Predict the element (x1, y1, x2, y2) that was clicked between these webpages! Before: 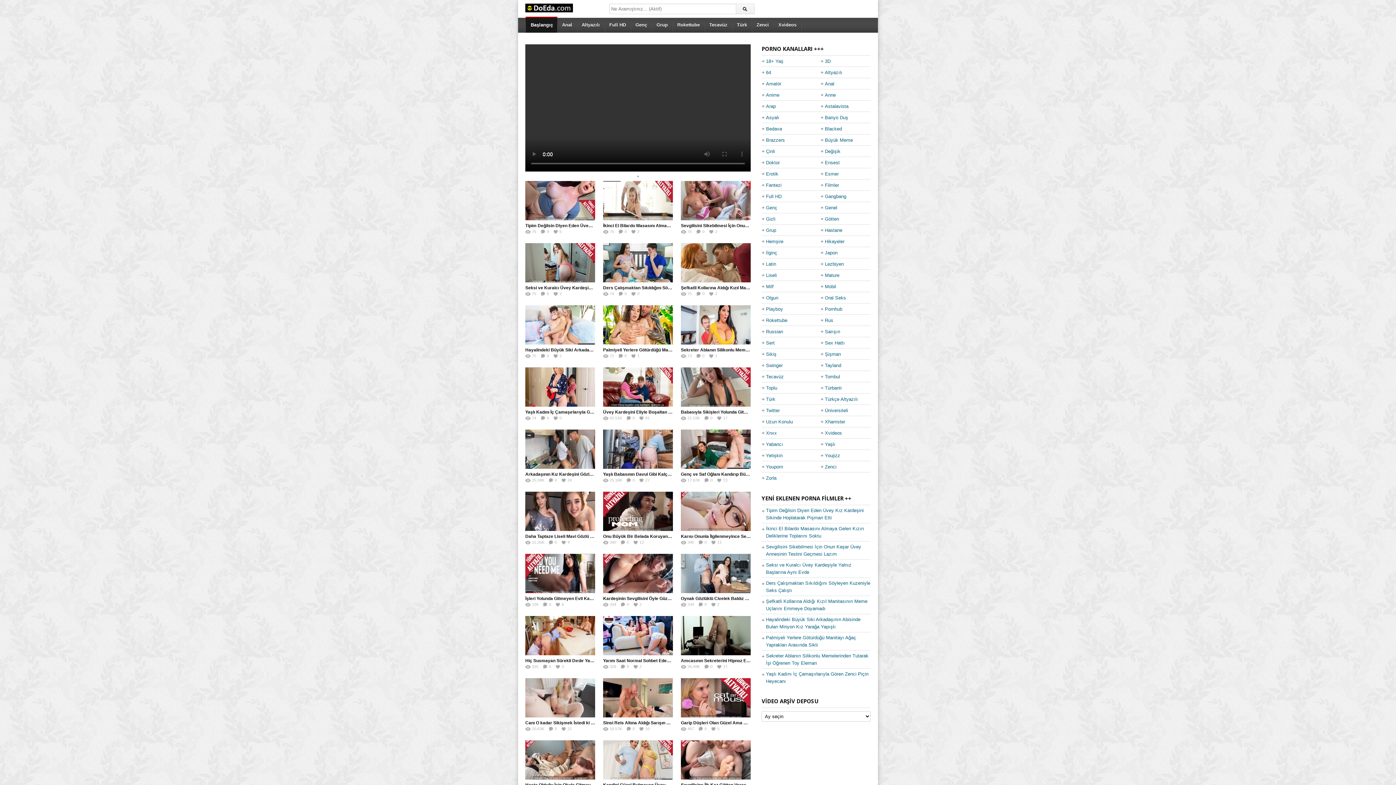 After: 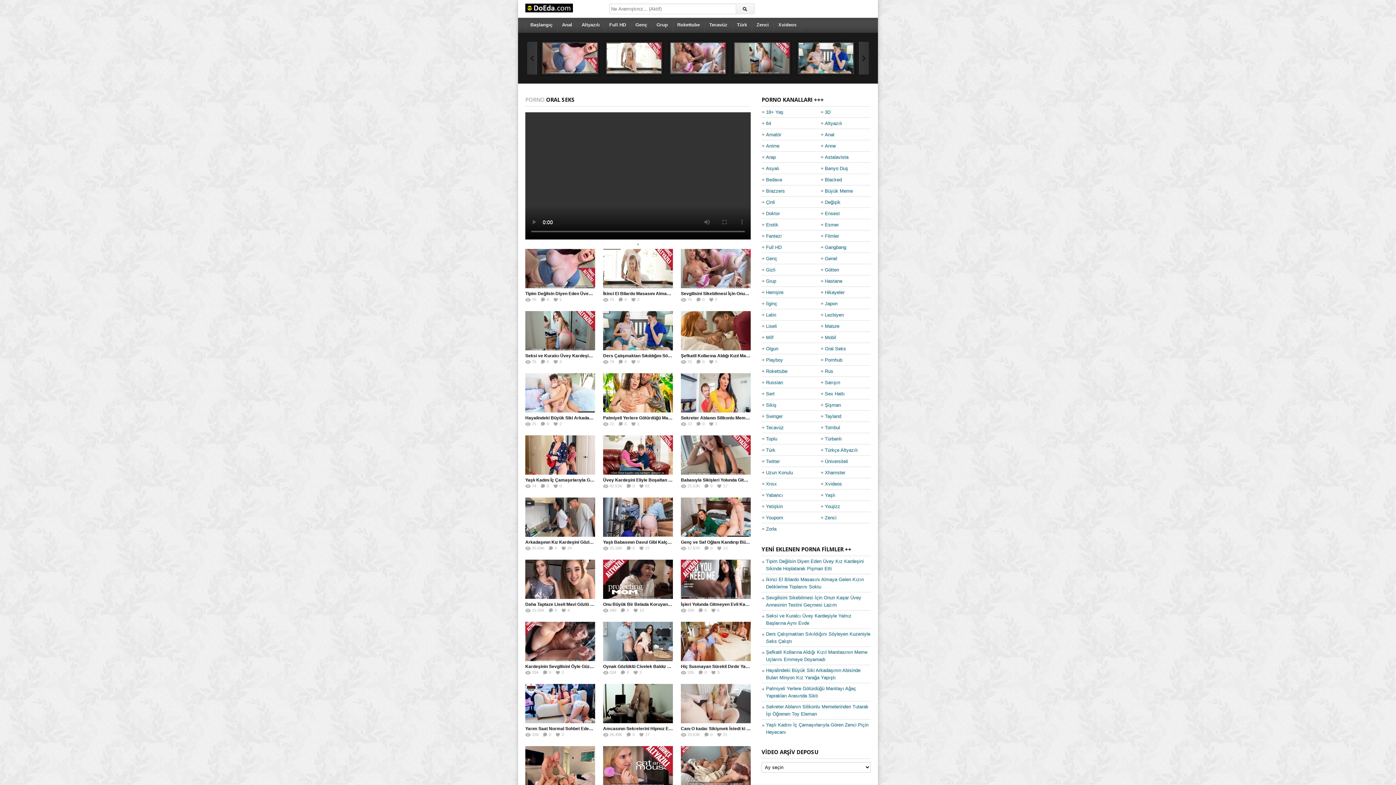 Action: label: Oral Seks bbox: (825, 292, 846, 303)